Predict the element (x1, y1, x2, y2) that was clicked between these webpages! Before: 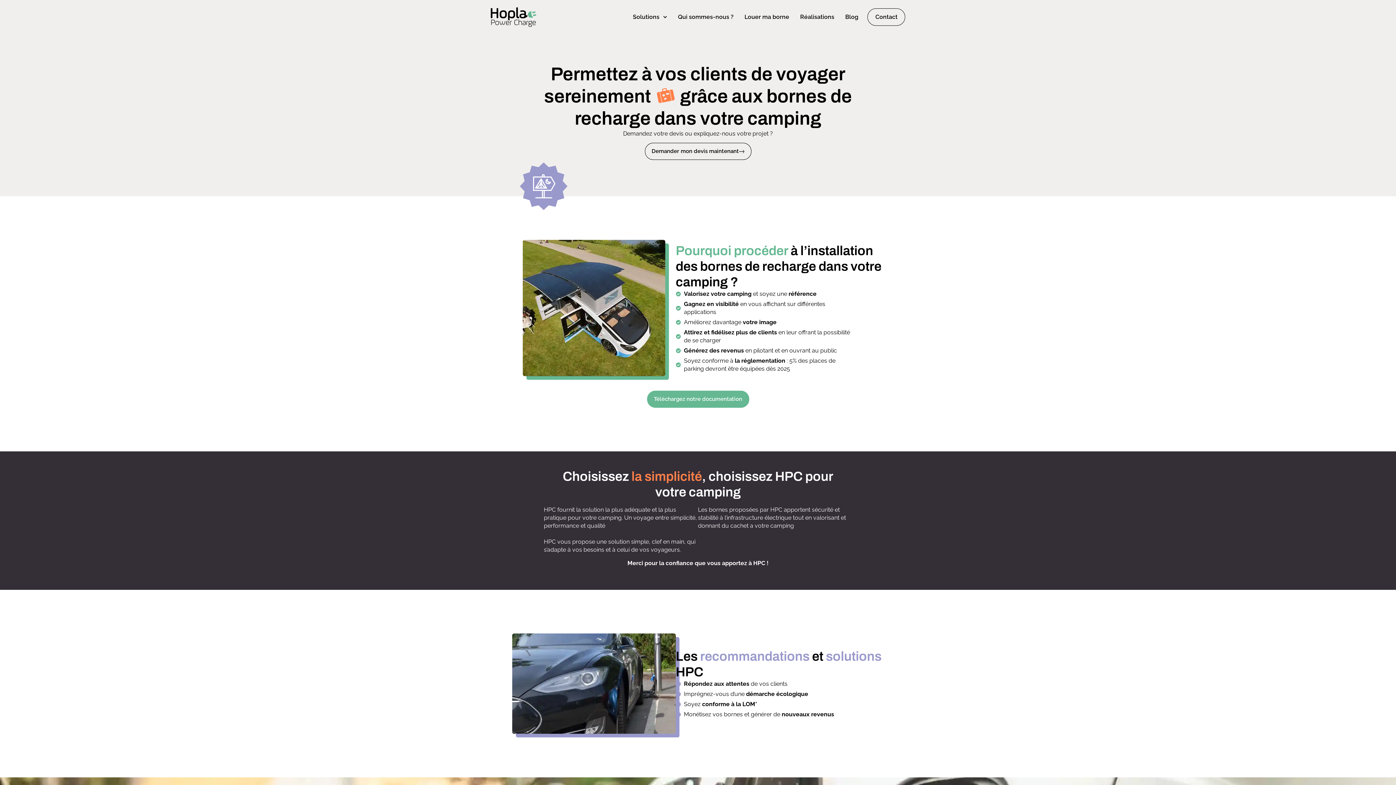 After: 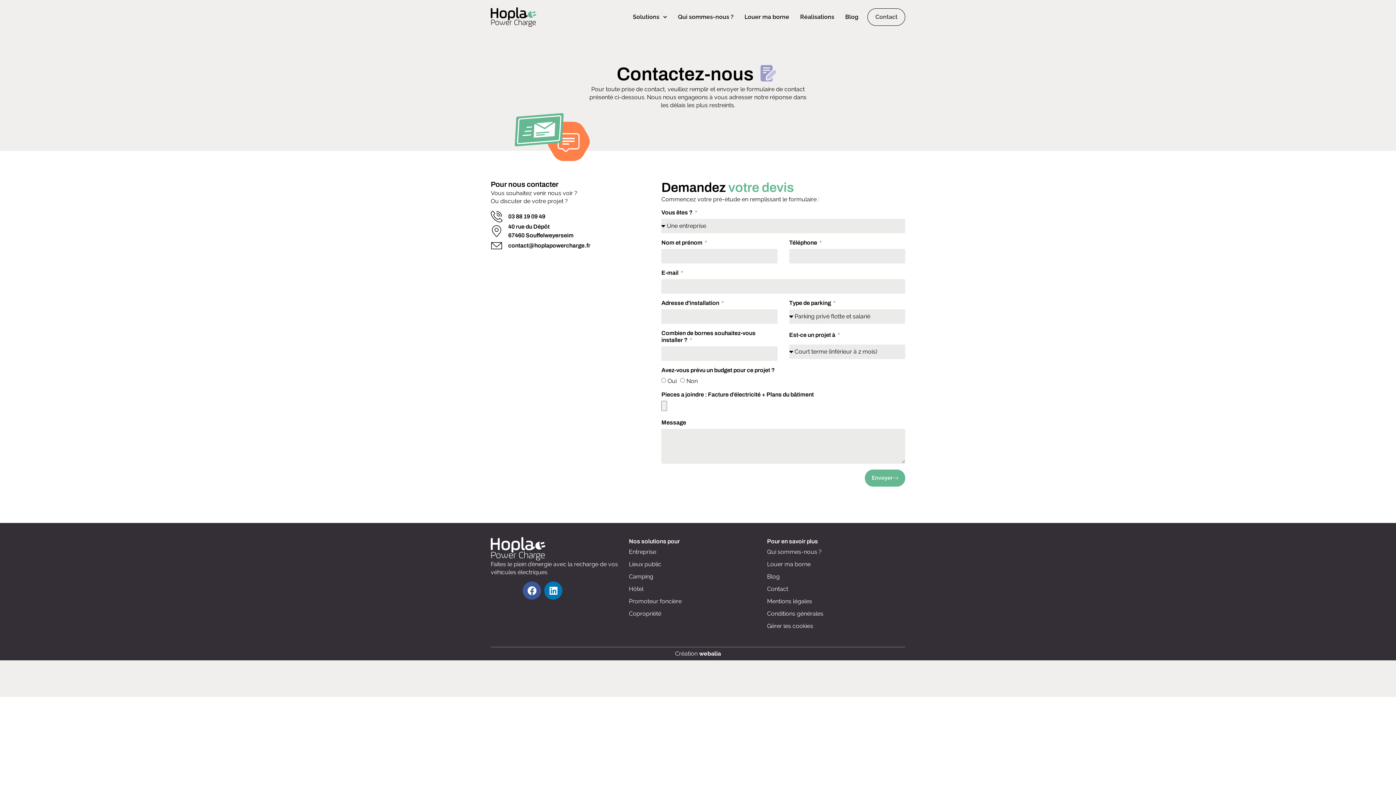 Action: bbox: (644, 143, 751, 160) label: Demander mon devis maintenant